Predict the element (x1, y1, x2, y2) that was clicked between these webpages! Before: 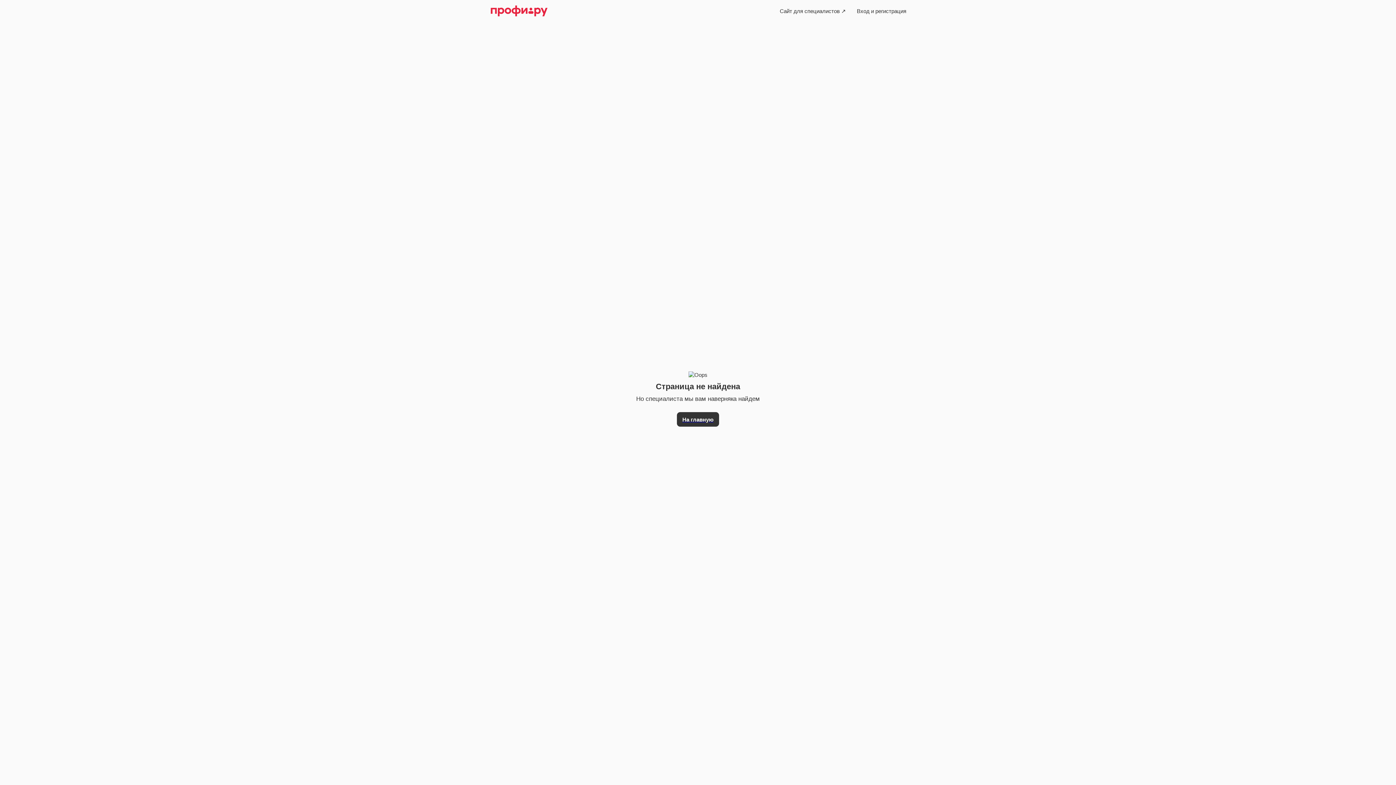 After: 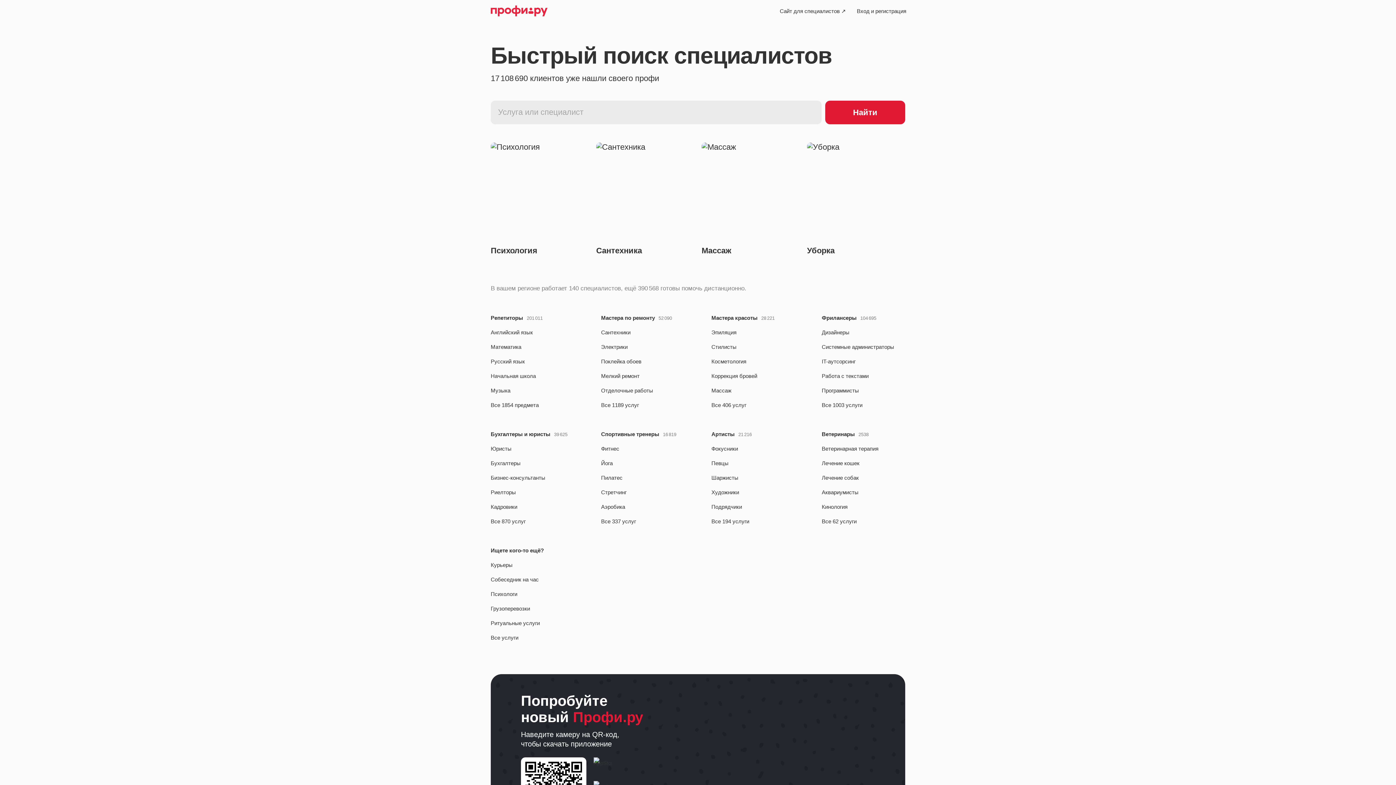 Action: bbox: (490, 4, 547, 17)